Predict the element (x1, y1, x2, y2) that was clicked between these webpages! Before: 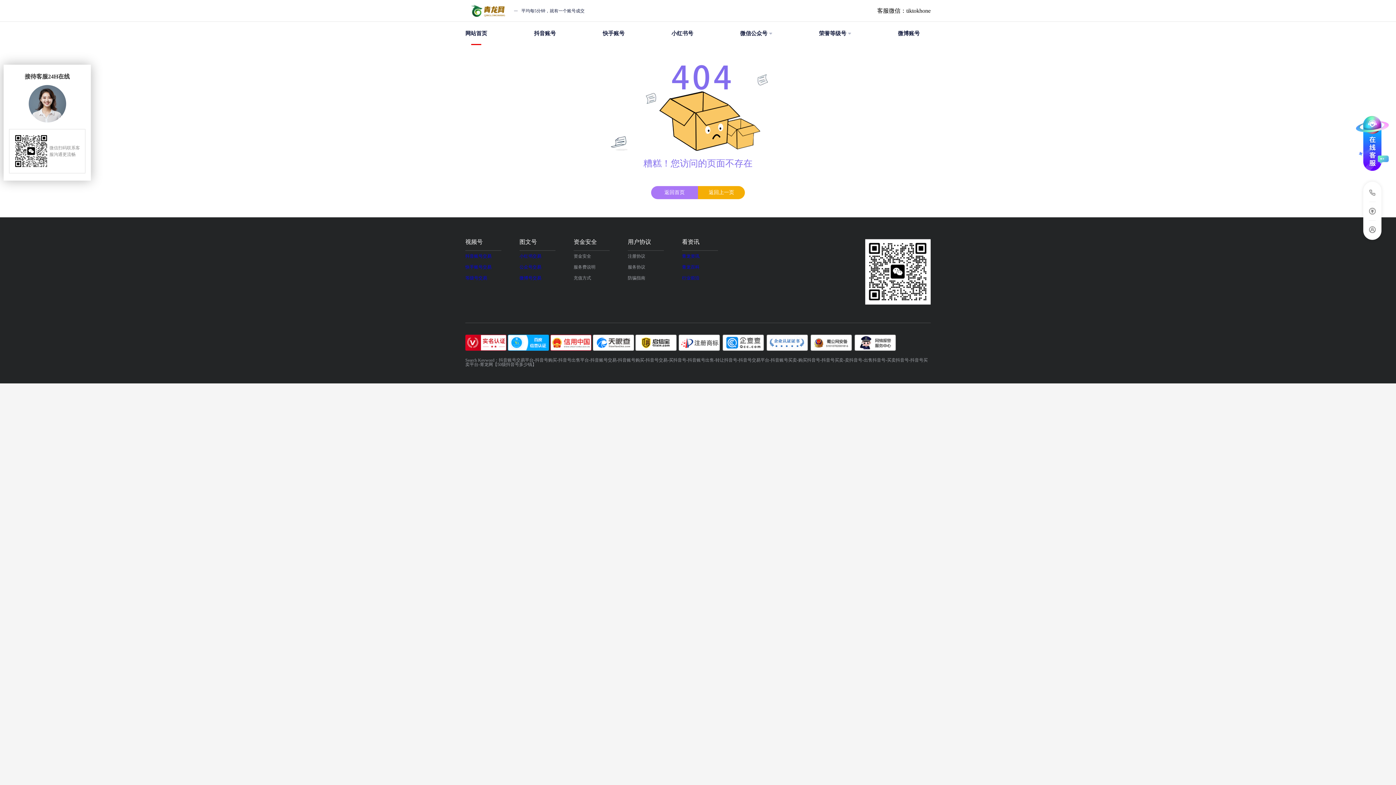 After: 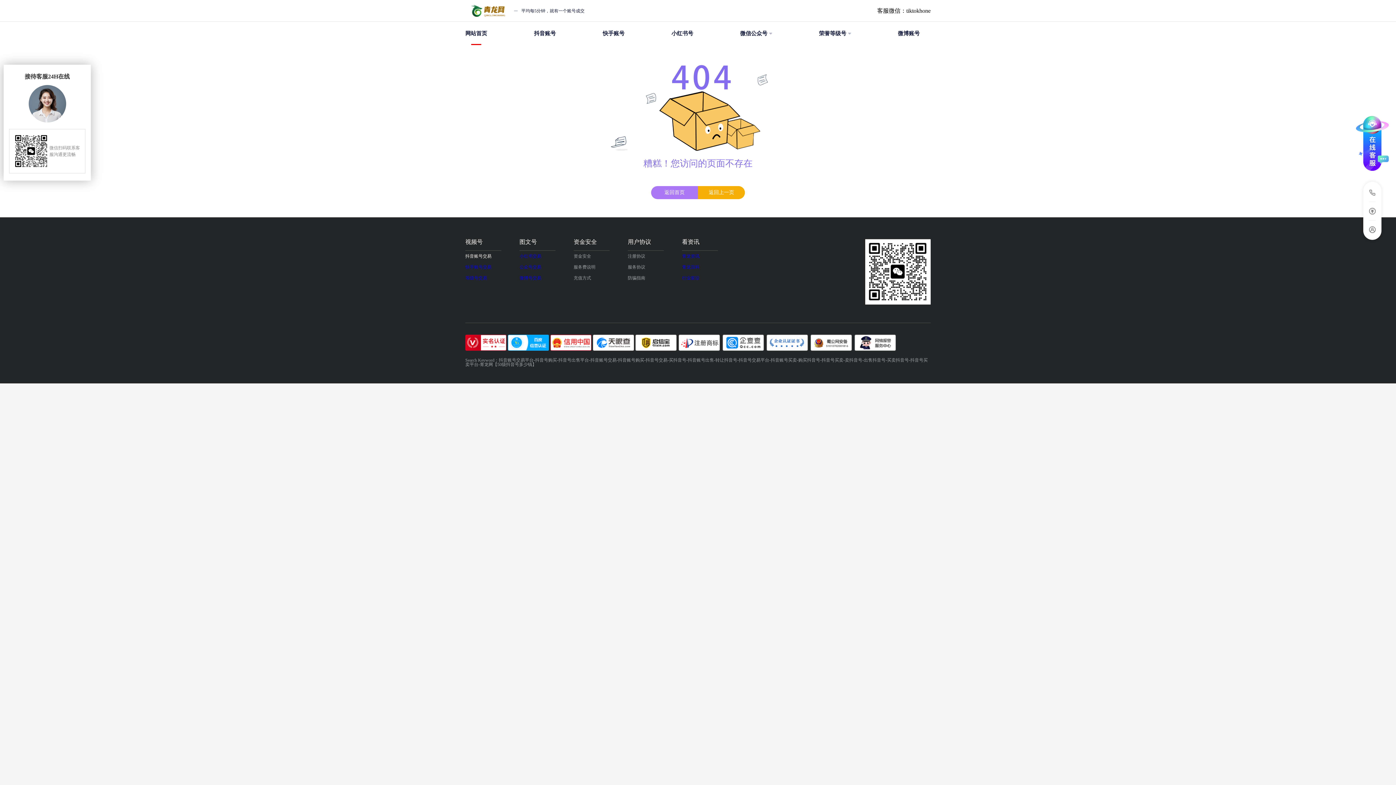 Action: label: 抖音账号交易 bbox: (465, 253, 491, 258)